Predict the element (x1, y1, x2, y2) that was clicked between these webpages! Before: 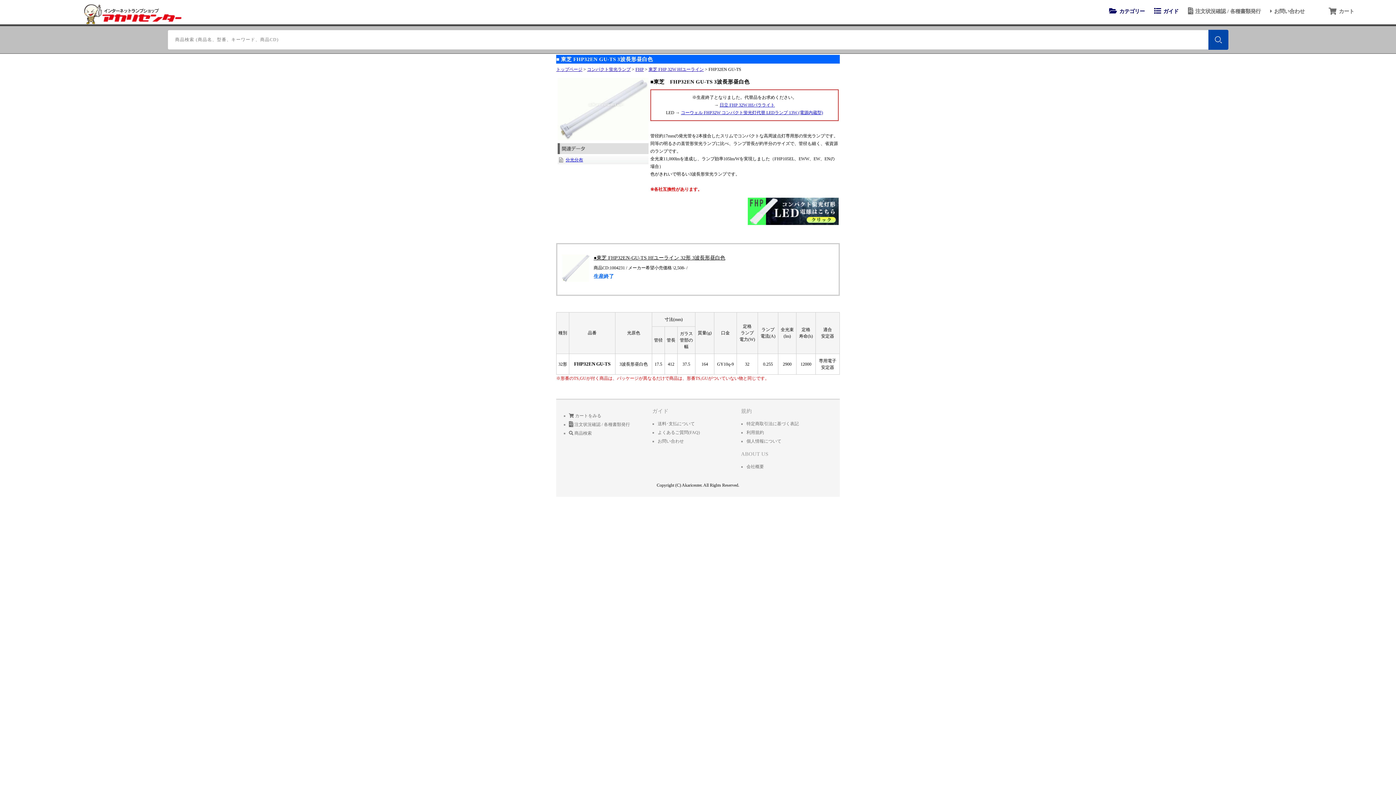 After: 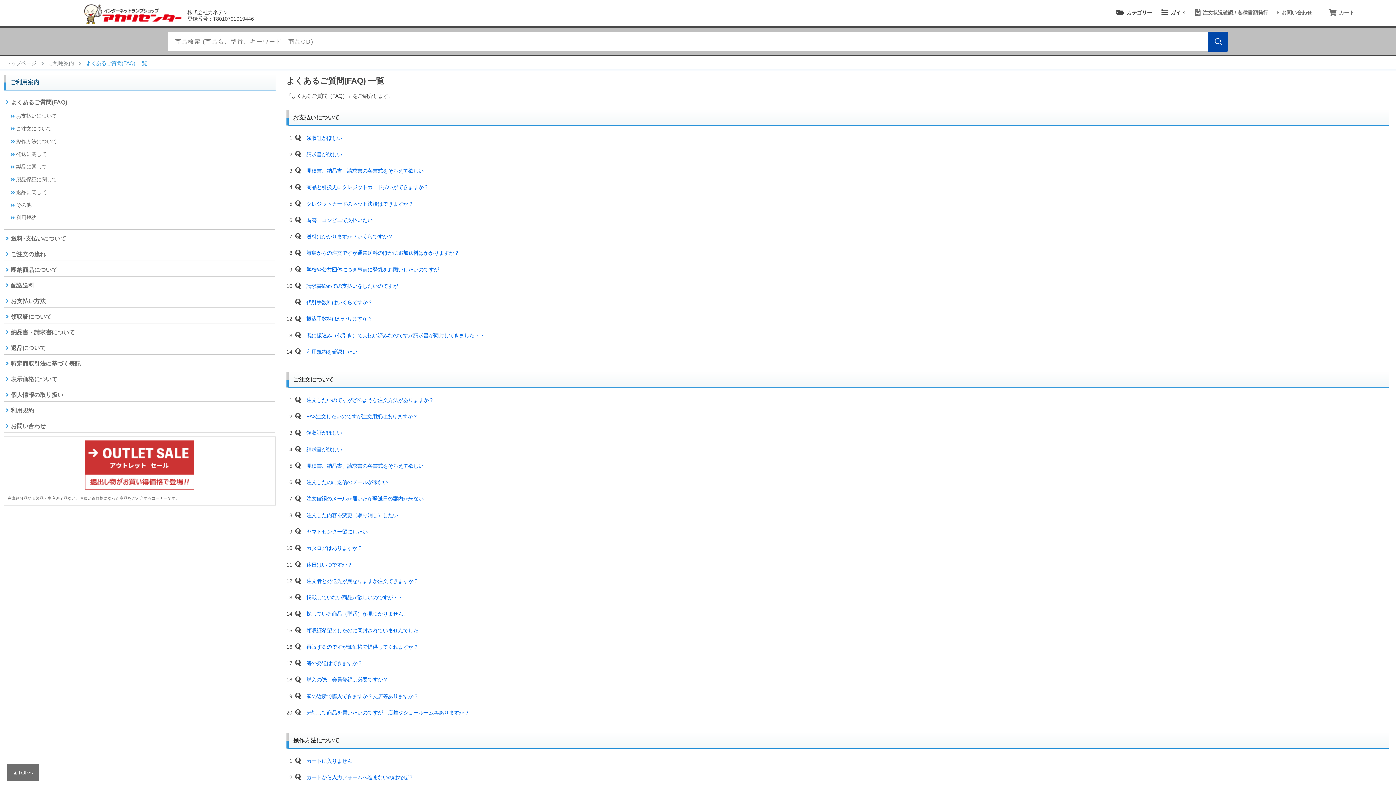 Action: label: よくあるご質問(FAQ) bbox: (657, 430, 700, 435)